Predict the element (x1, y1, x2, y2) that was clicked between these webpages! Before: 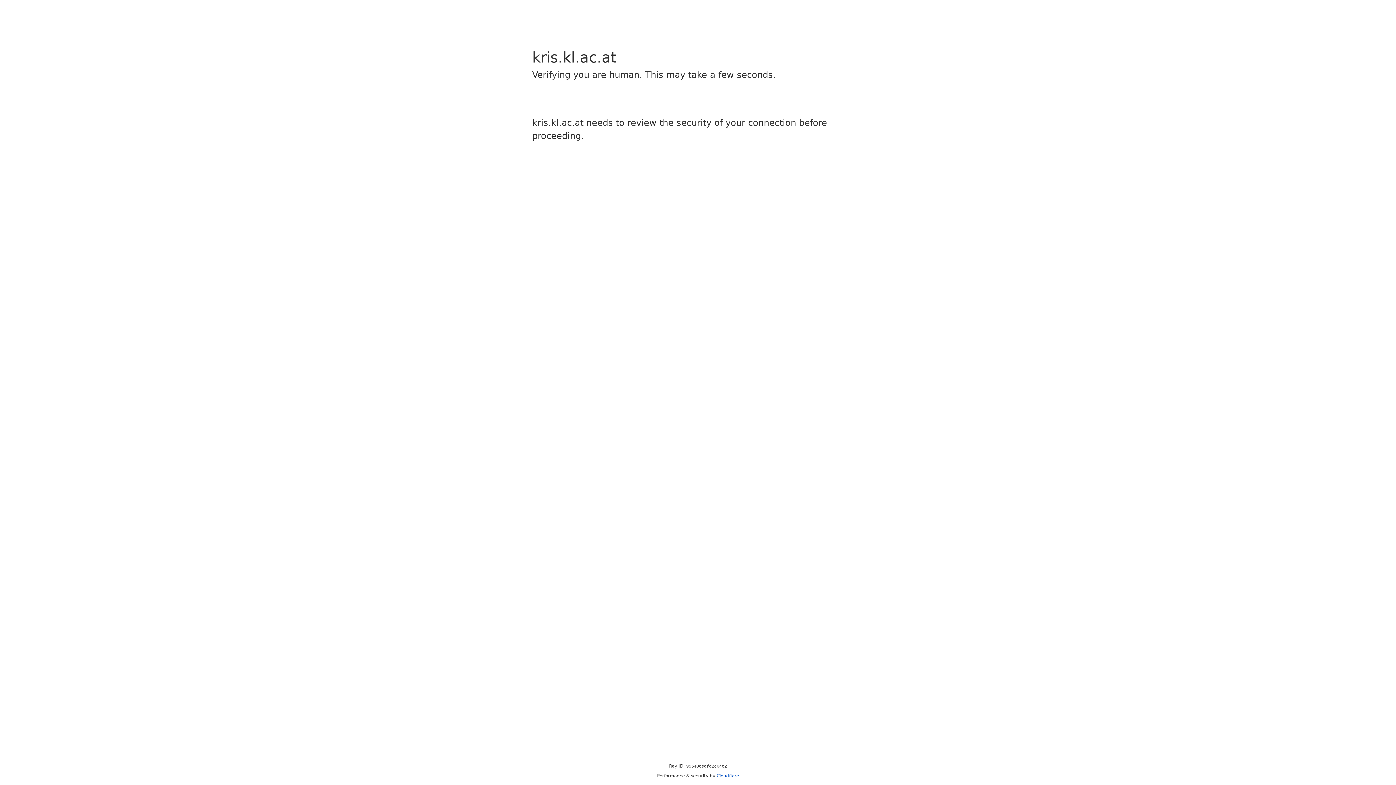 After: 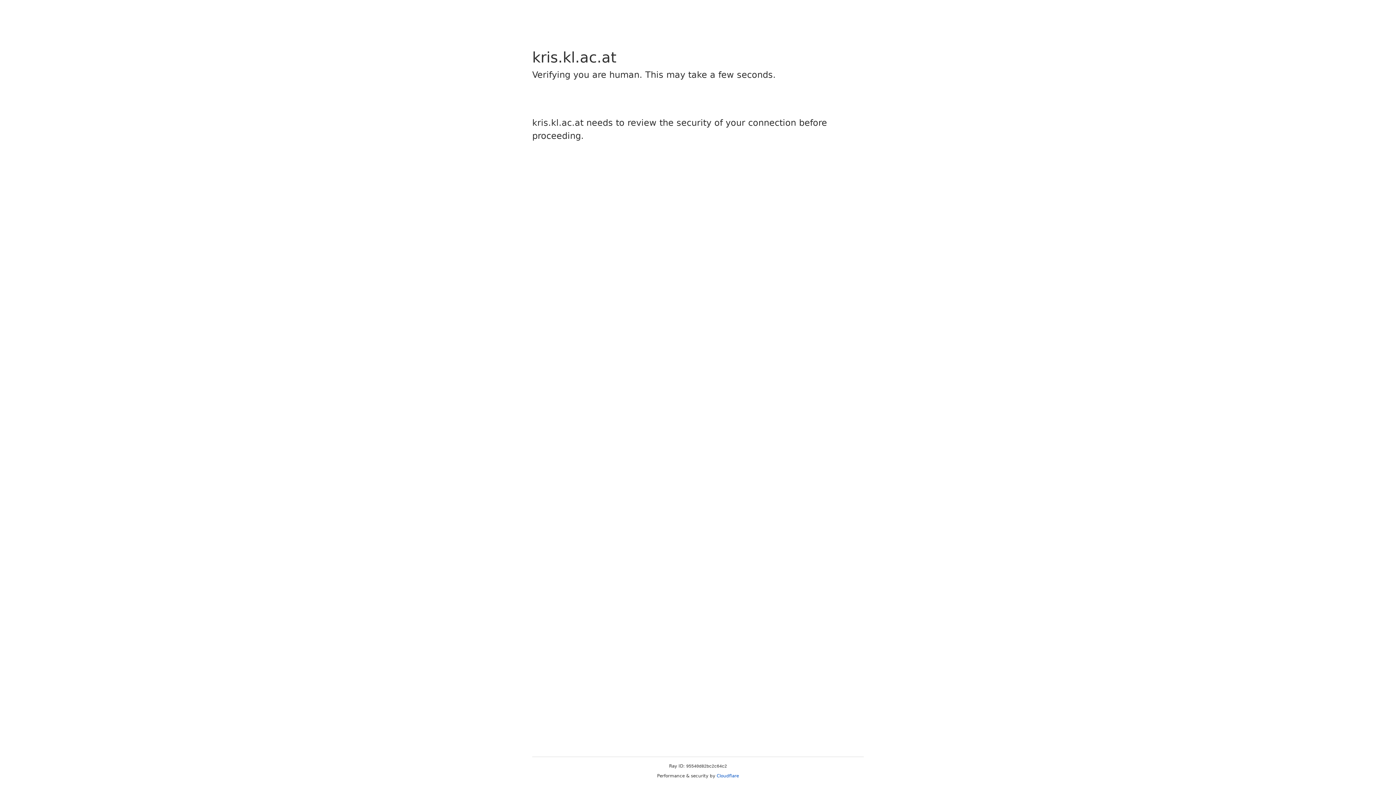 Action: label: Cloudflare bbox: (716, 773, 739, 778)